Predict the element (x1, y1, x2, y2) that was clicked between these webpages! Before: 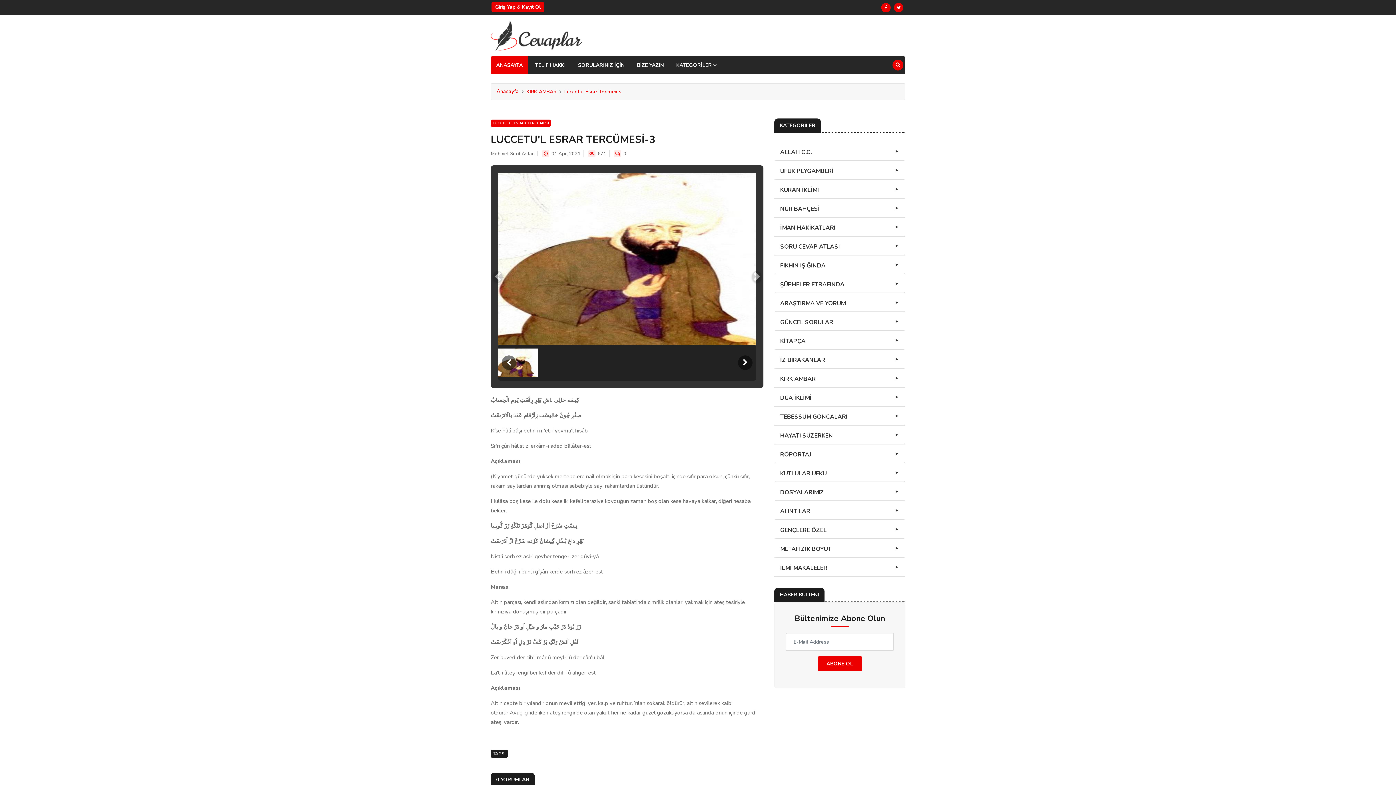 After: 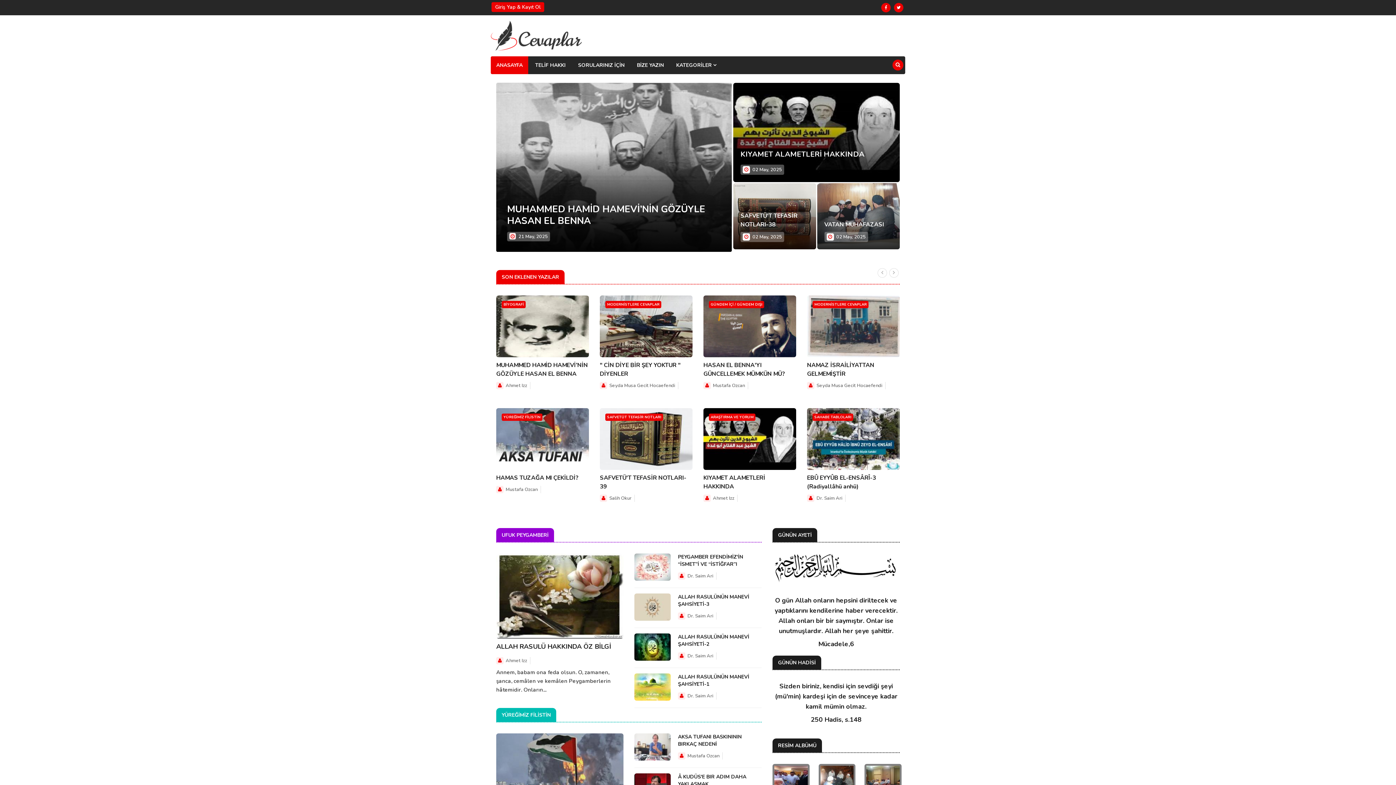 Action: label: Anasayfa bbox: (496, 88, 518, 95)